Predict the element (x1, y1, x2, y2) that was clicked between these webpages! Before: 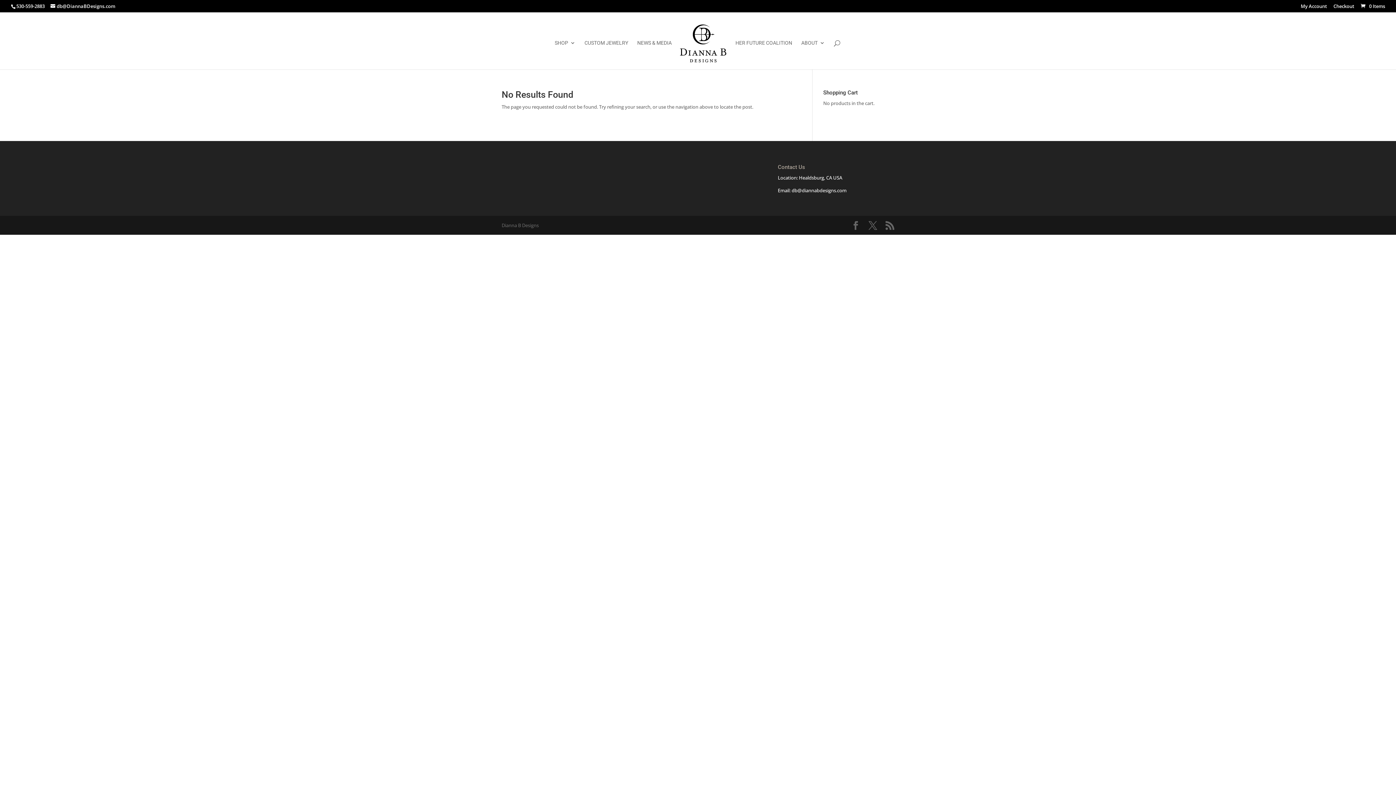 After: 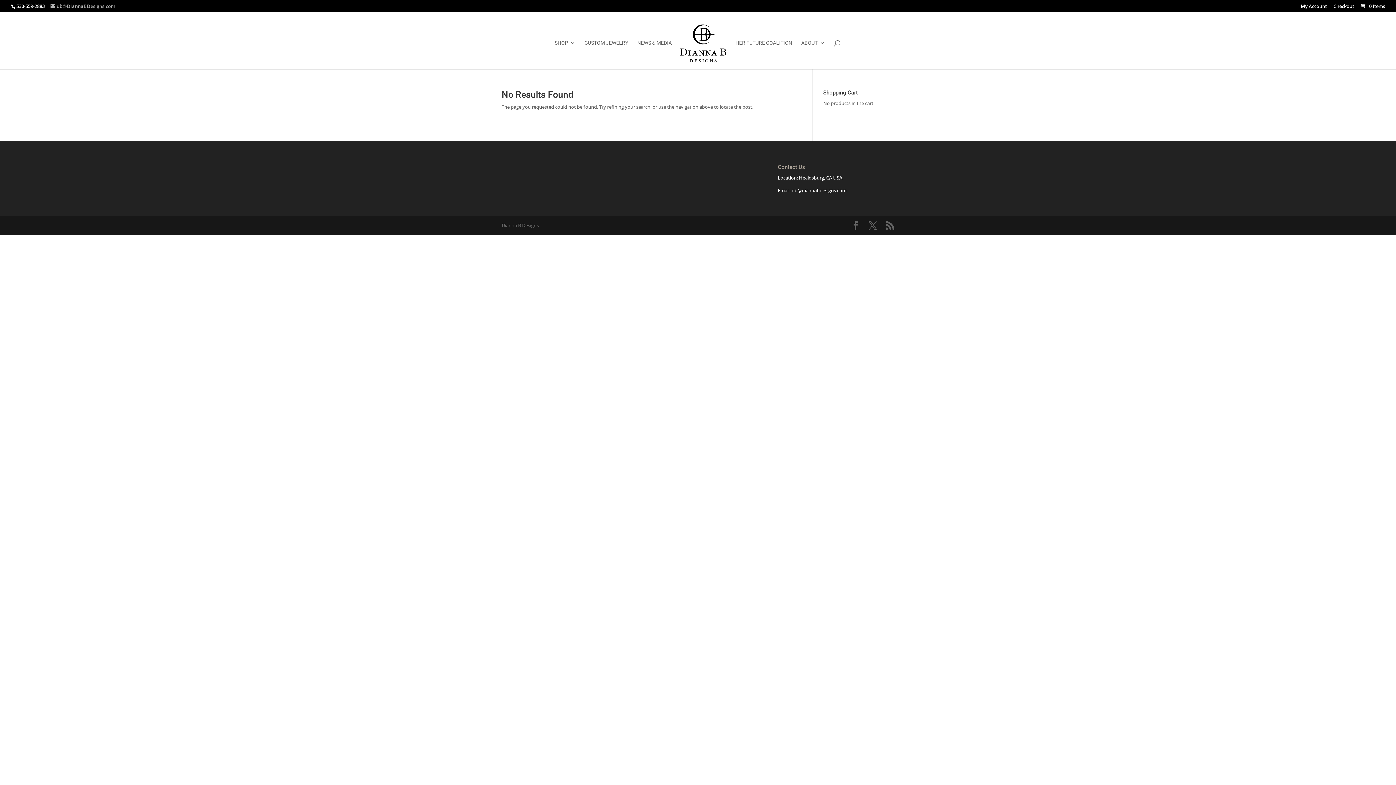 Action: label: db@DiannaBDesigns.com bbox: (50, 2, 115, 9)